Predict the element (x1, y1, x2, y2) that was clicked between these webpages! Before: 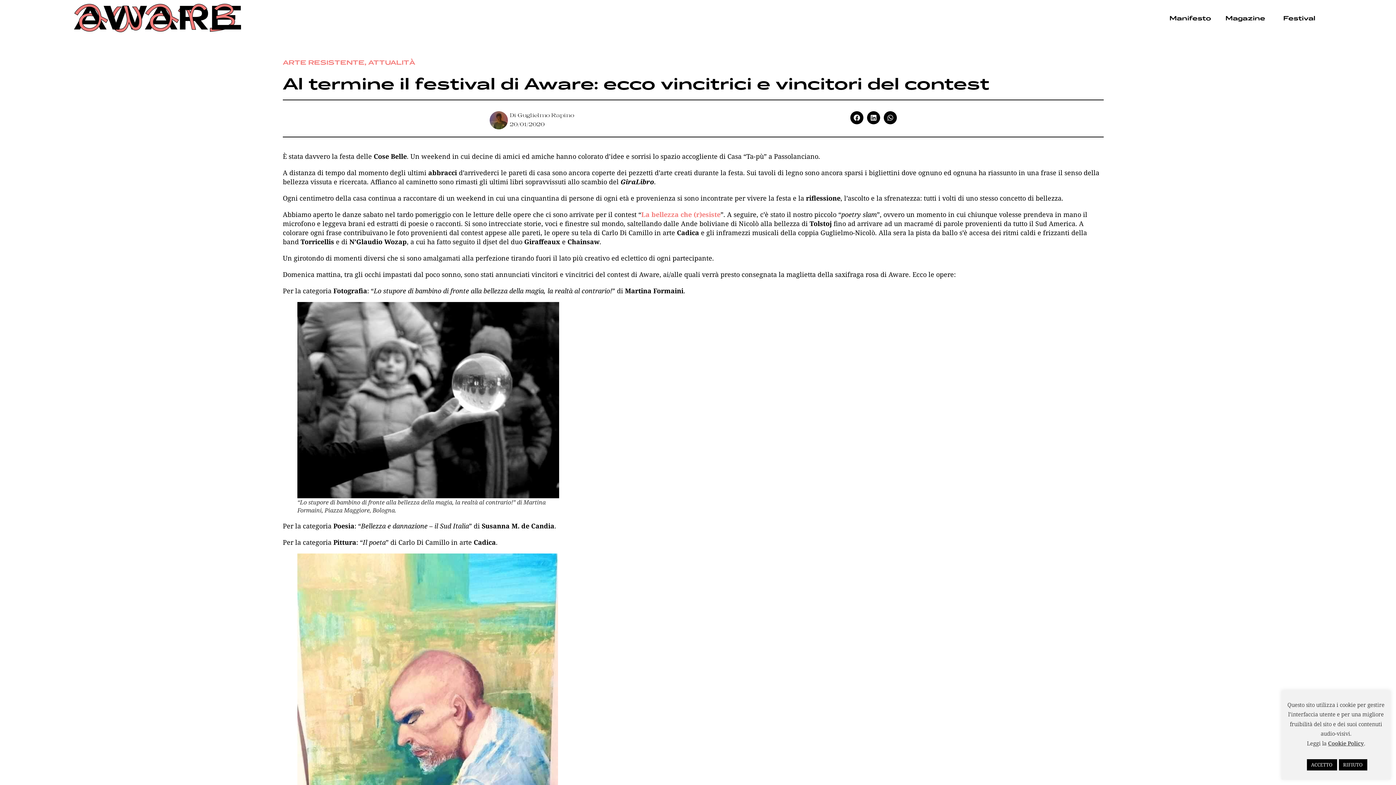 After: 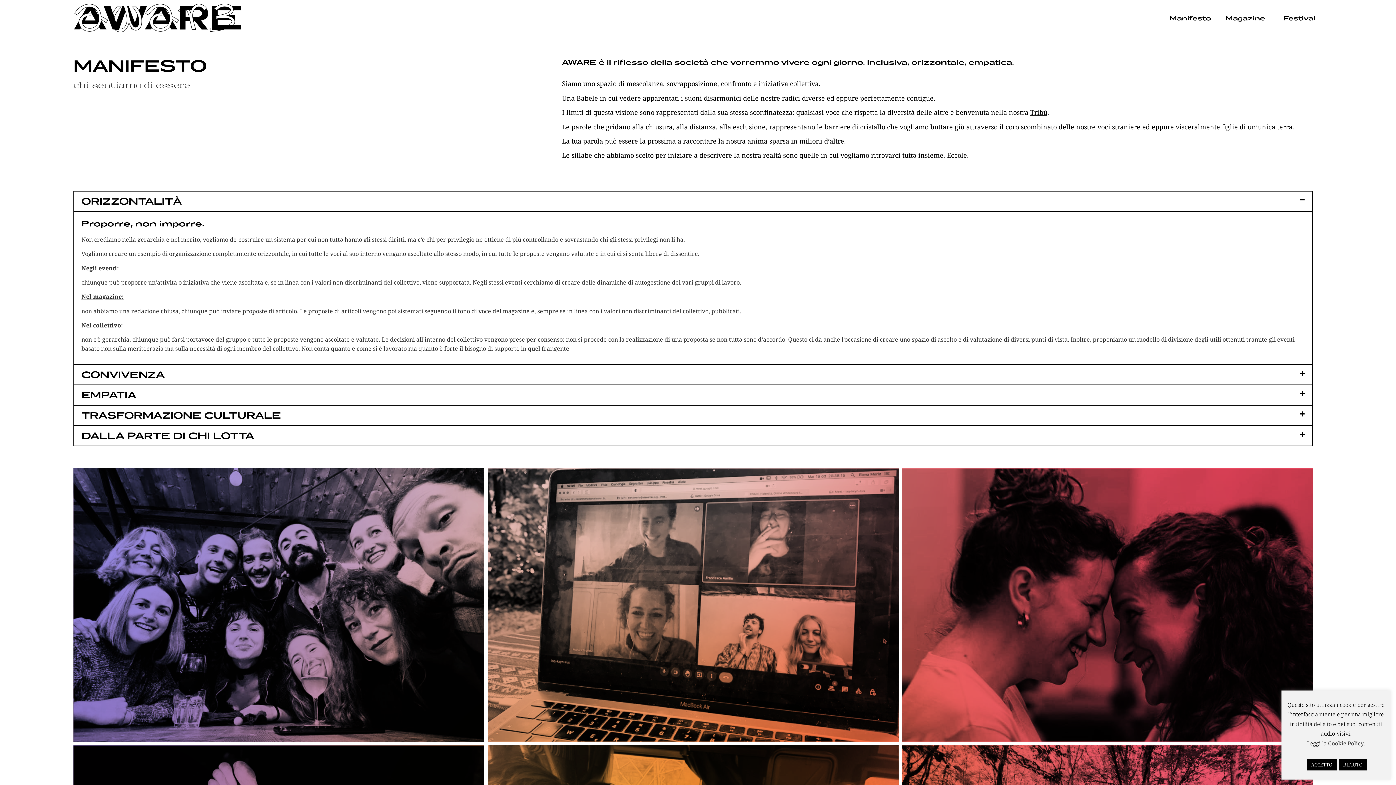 Action: label: Manifesto bbox: (1162, 9, 1218, 26)